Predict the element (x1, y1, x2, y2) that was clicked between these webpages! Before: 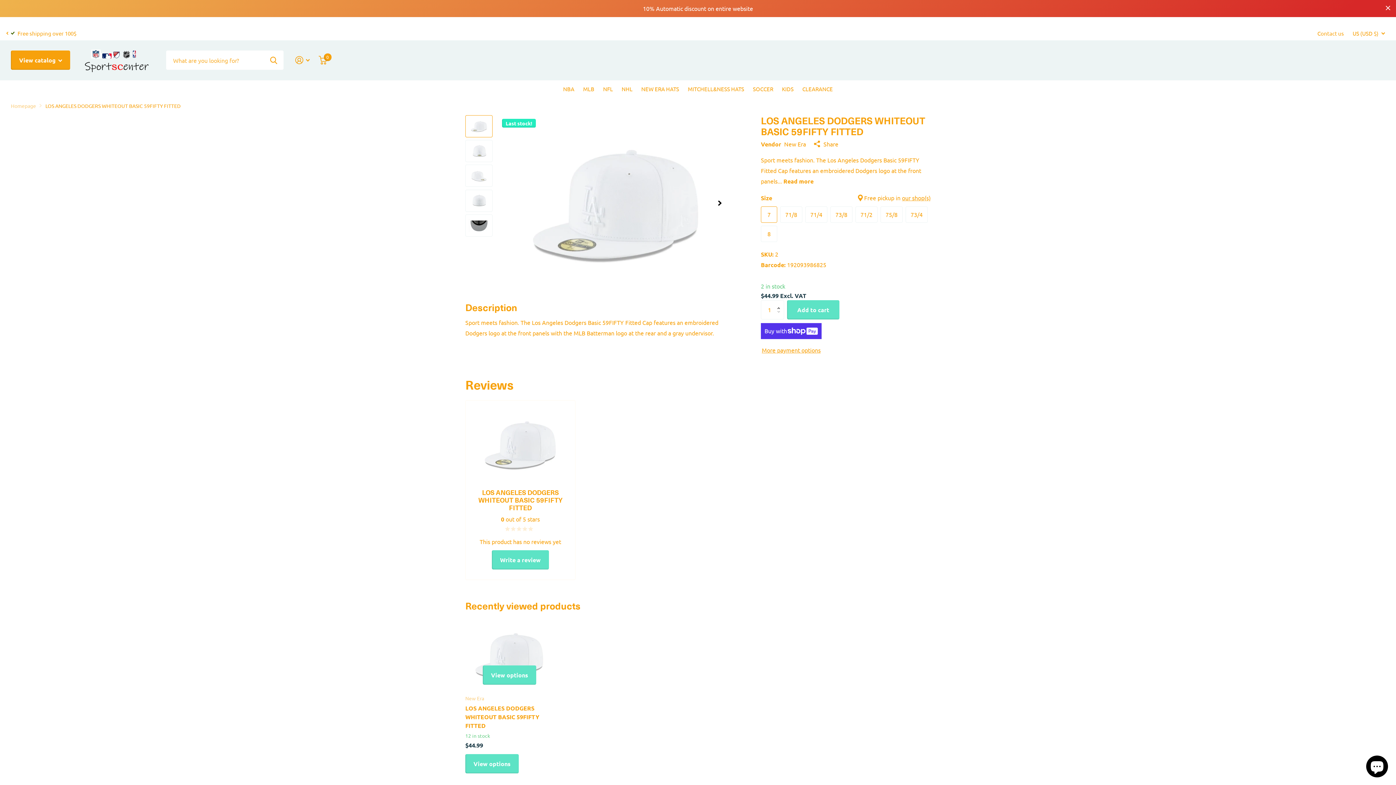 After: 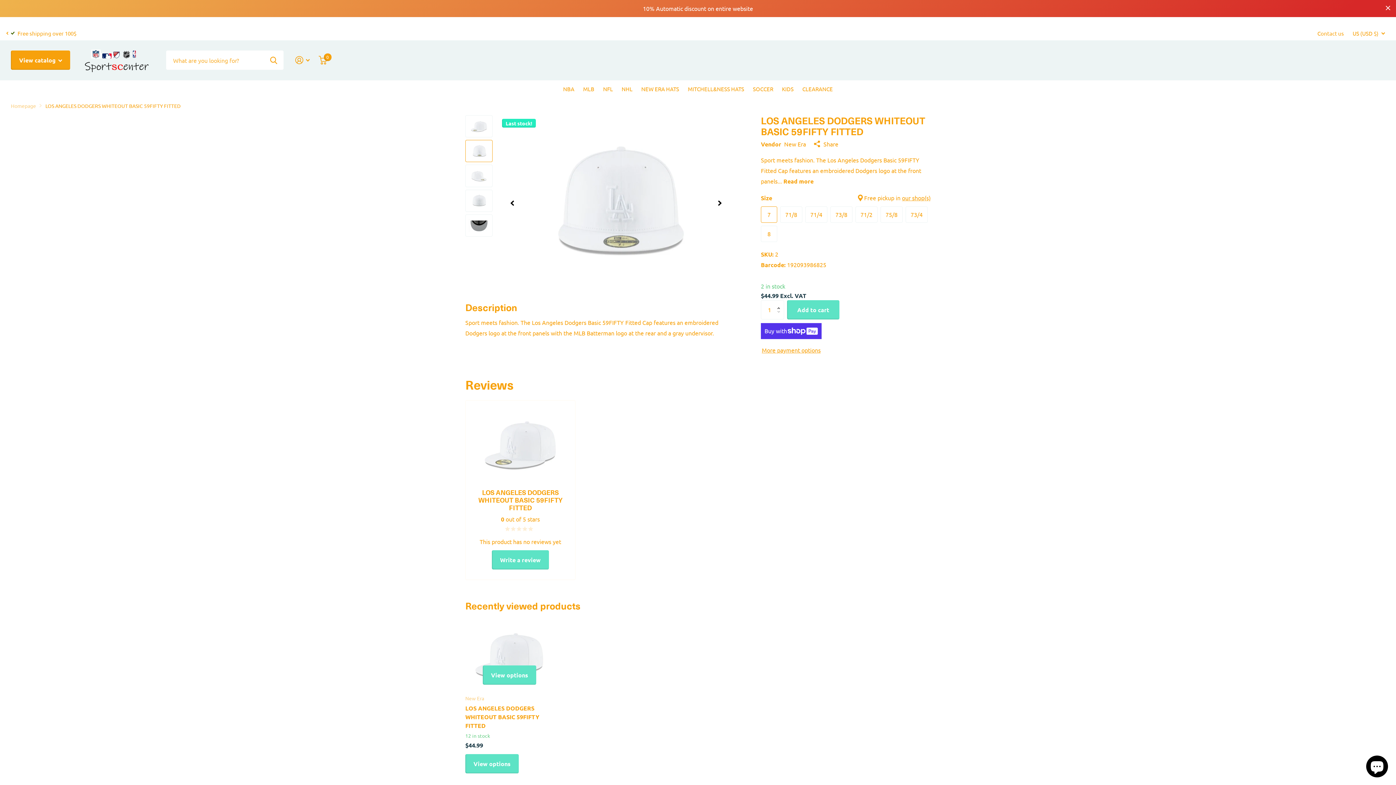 Action: bbox: (465, 140, 492, 162)